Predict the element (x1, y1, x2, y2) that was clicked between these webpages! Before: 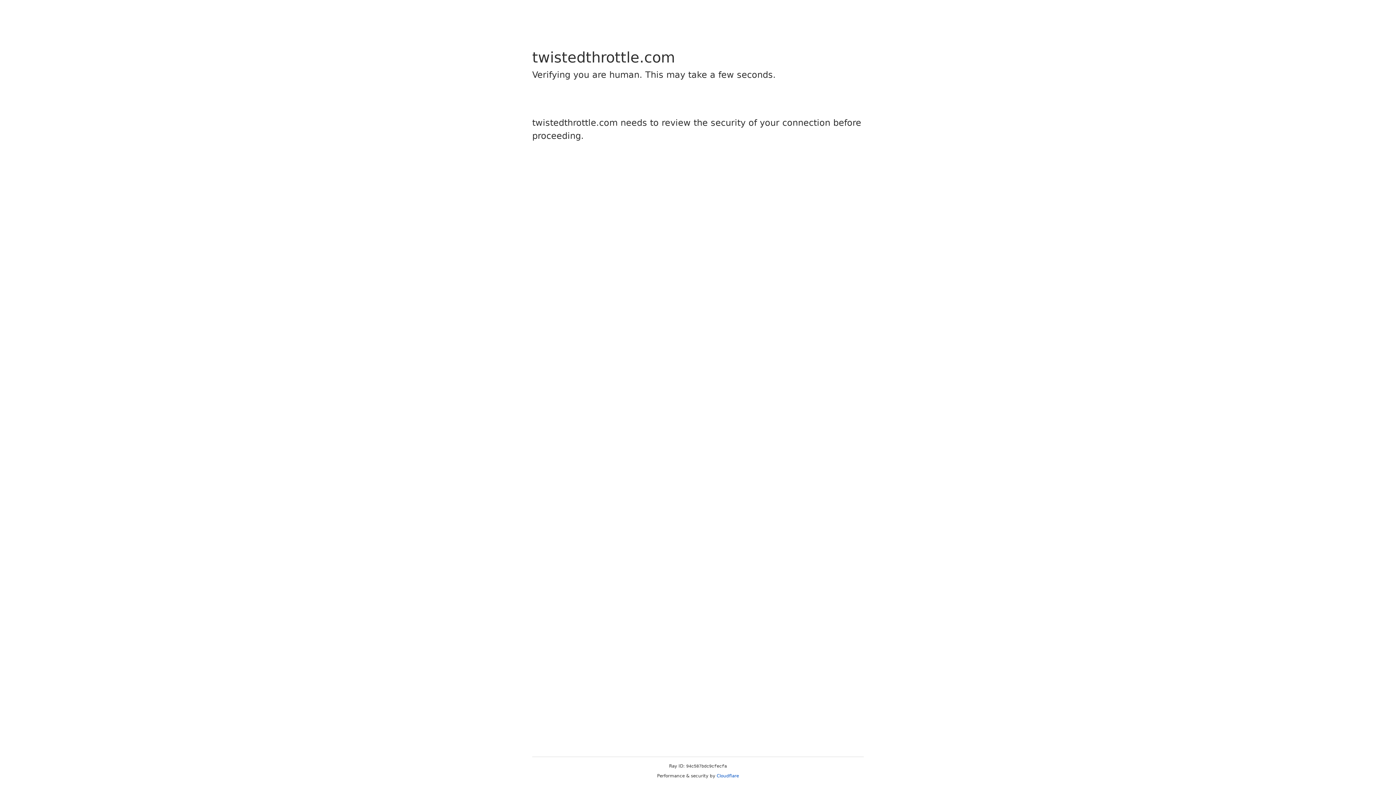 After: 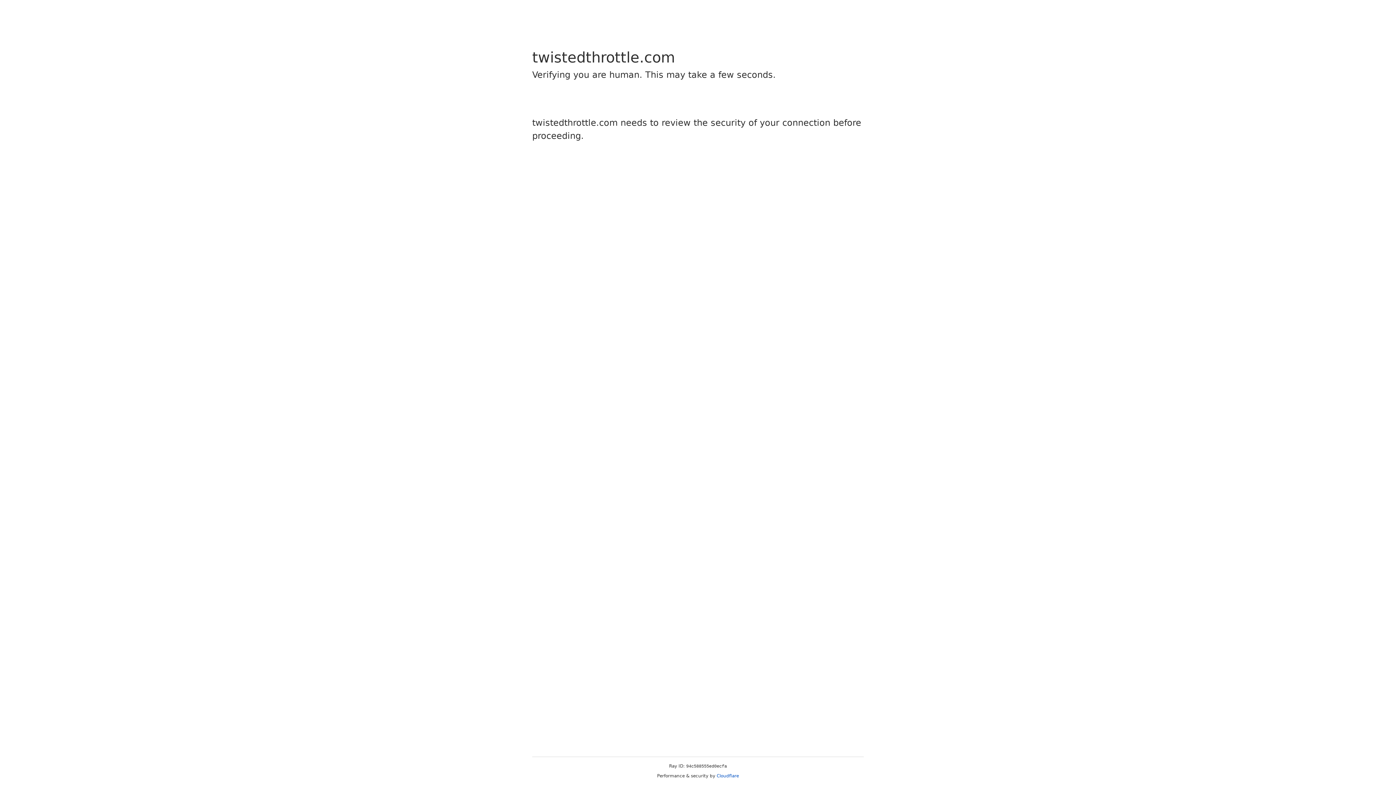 Action: bbox: (716, 773, 739, 778) label: Cloudflare